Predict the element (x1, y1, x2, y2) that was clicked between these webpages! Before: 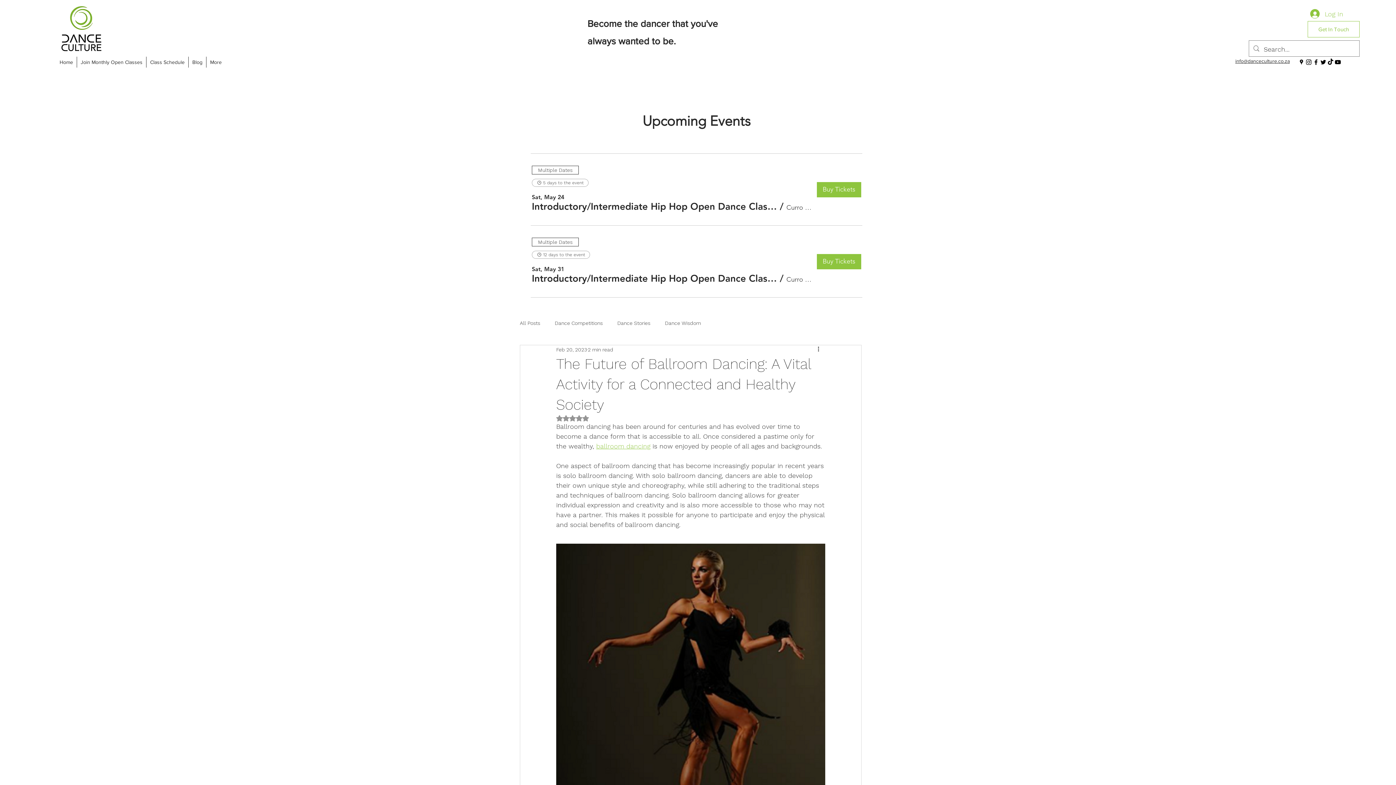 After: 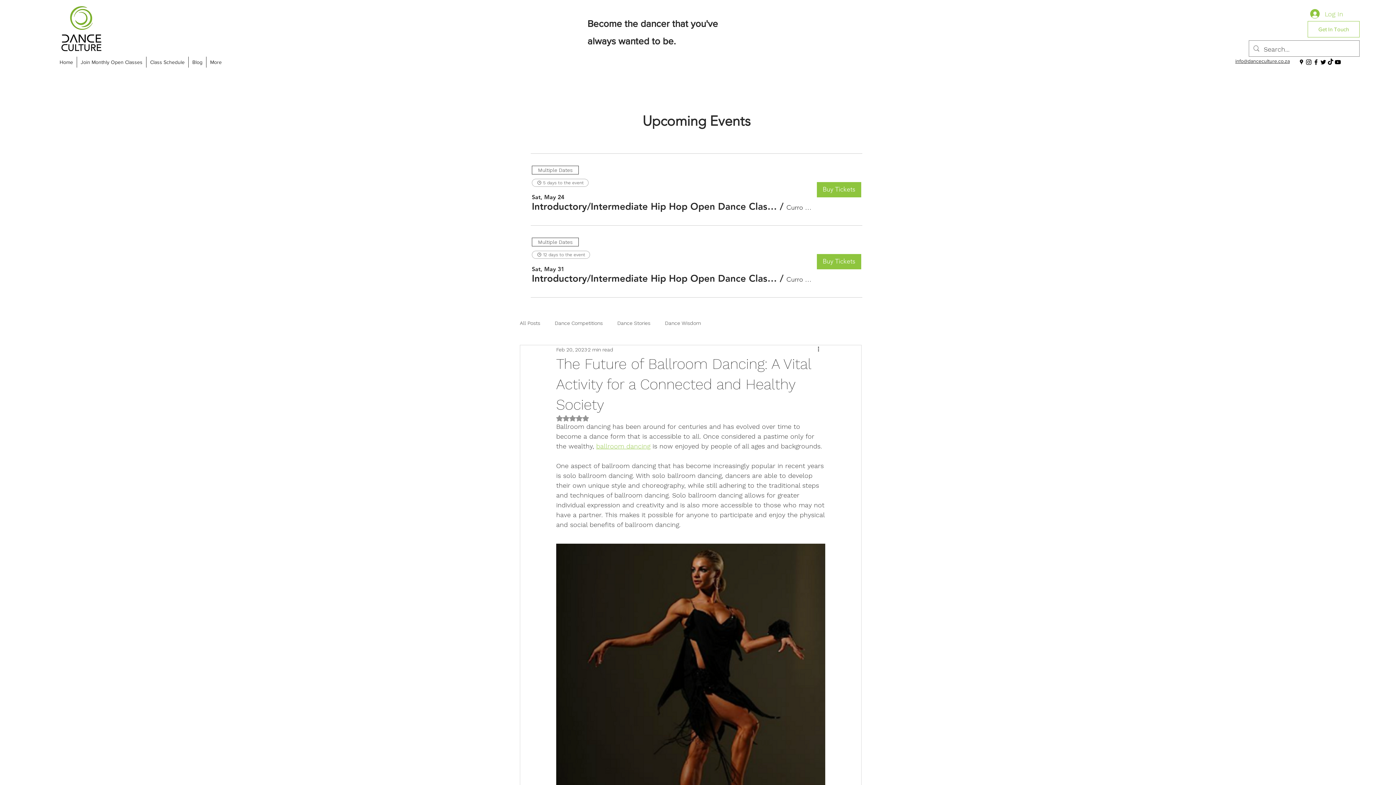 Action: bbox: (1334, 58, 1341, 65) label: YouTube